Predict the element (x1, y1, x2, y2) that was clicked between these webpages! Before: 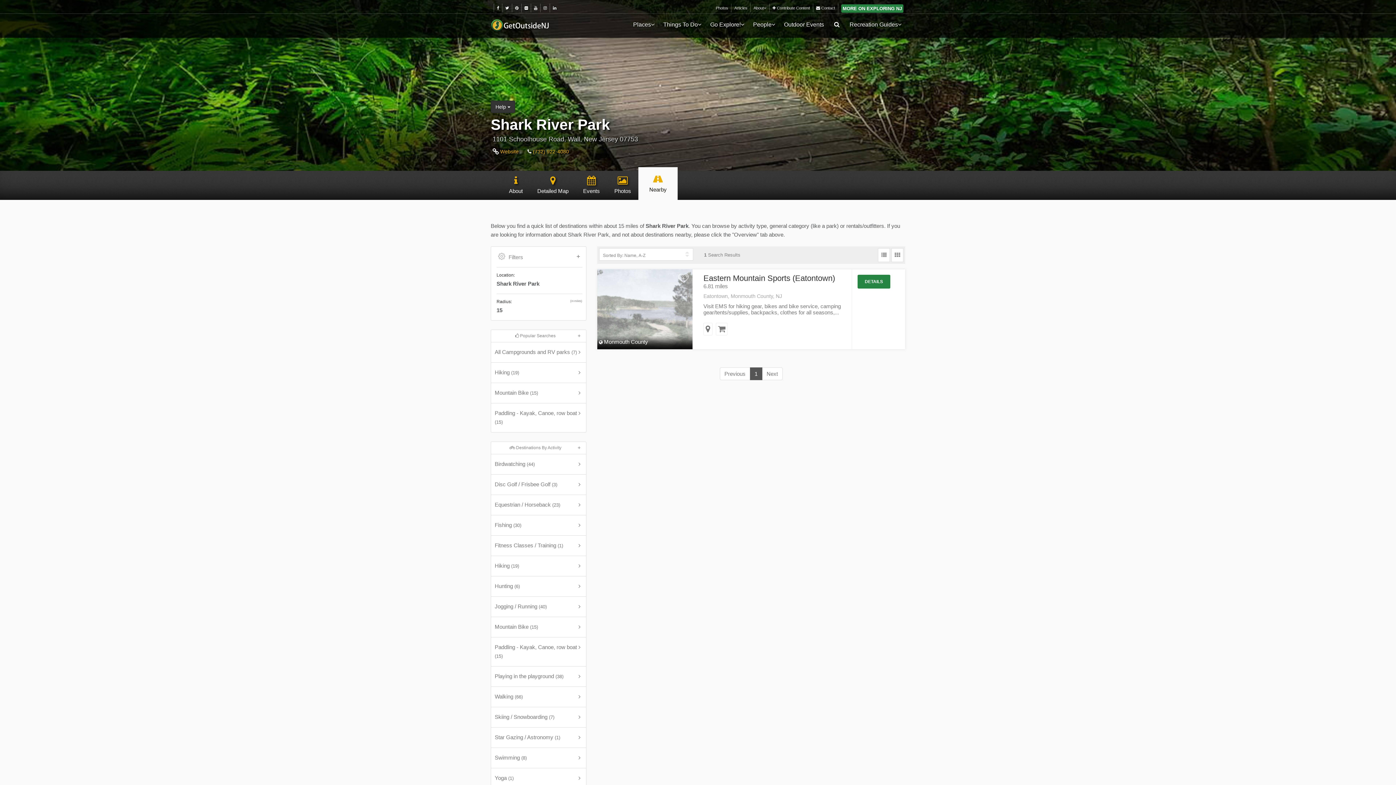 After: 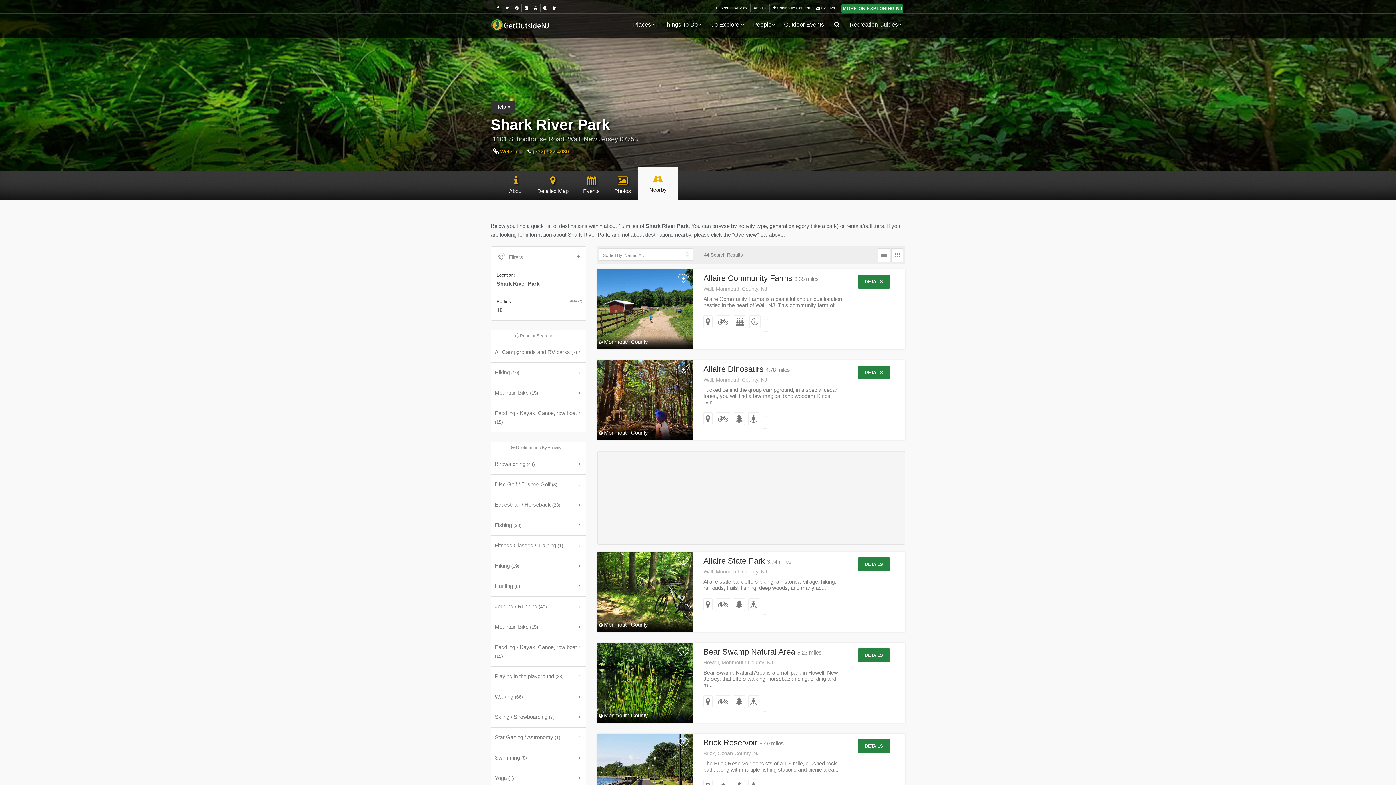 Action: bbox: (491, 454, 586, 474) label: Birdwatching (44)